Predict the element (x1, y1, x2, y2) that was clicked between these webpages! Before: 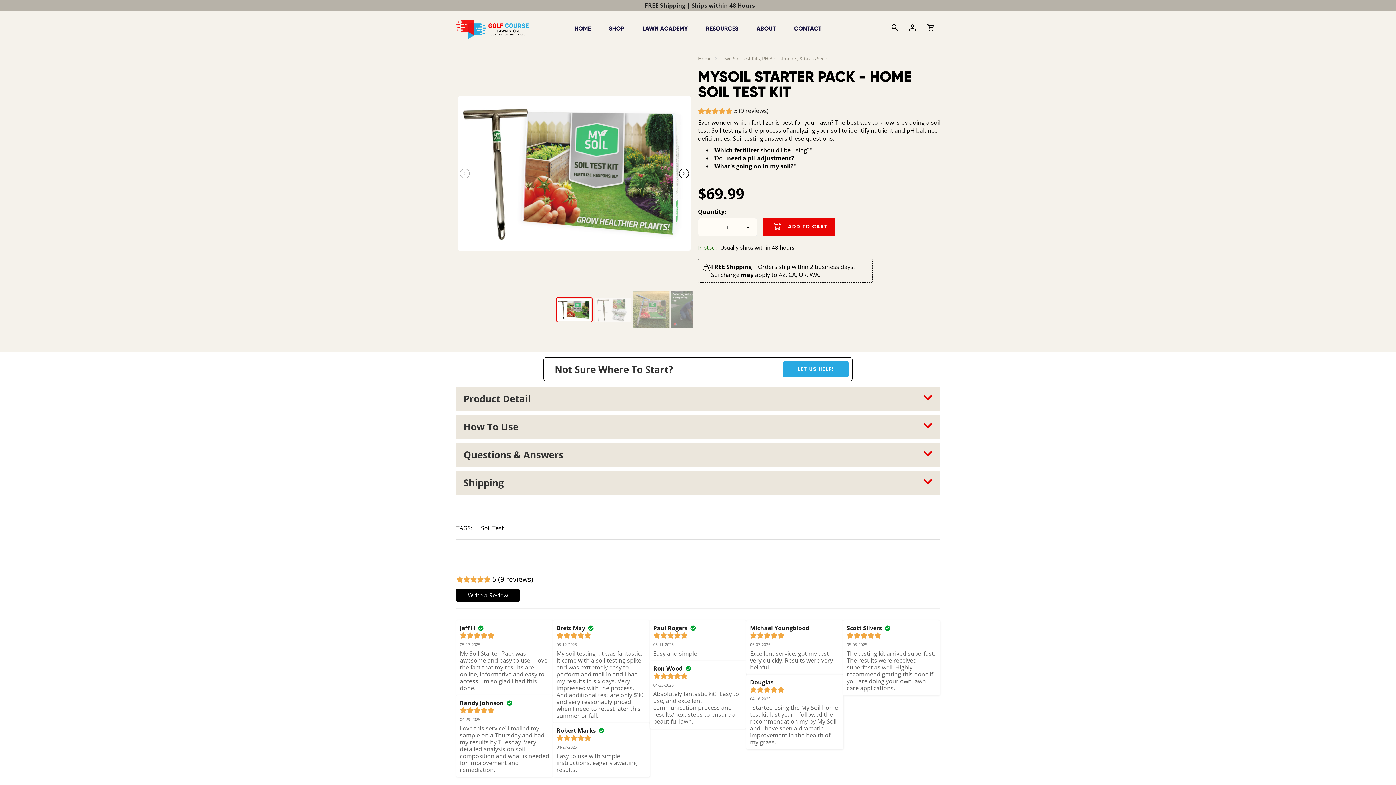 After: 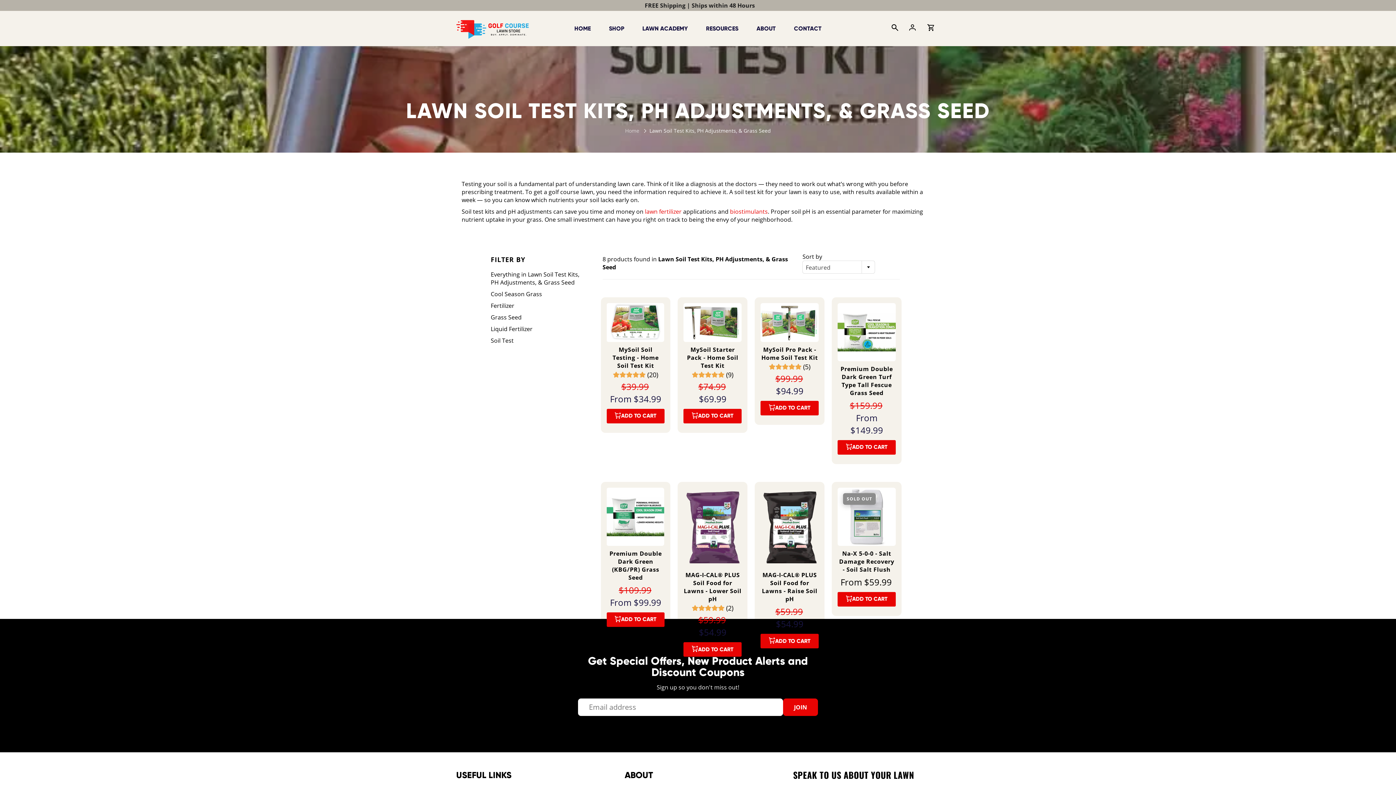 Action: bbox: (719, 56, 829, 61) label: Lawn Soil Test Kits, PH Adjustments, & Grass Seed